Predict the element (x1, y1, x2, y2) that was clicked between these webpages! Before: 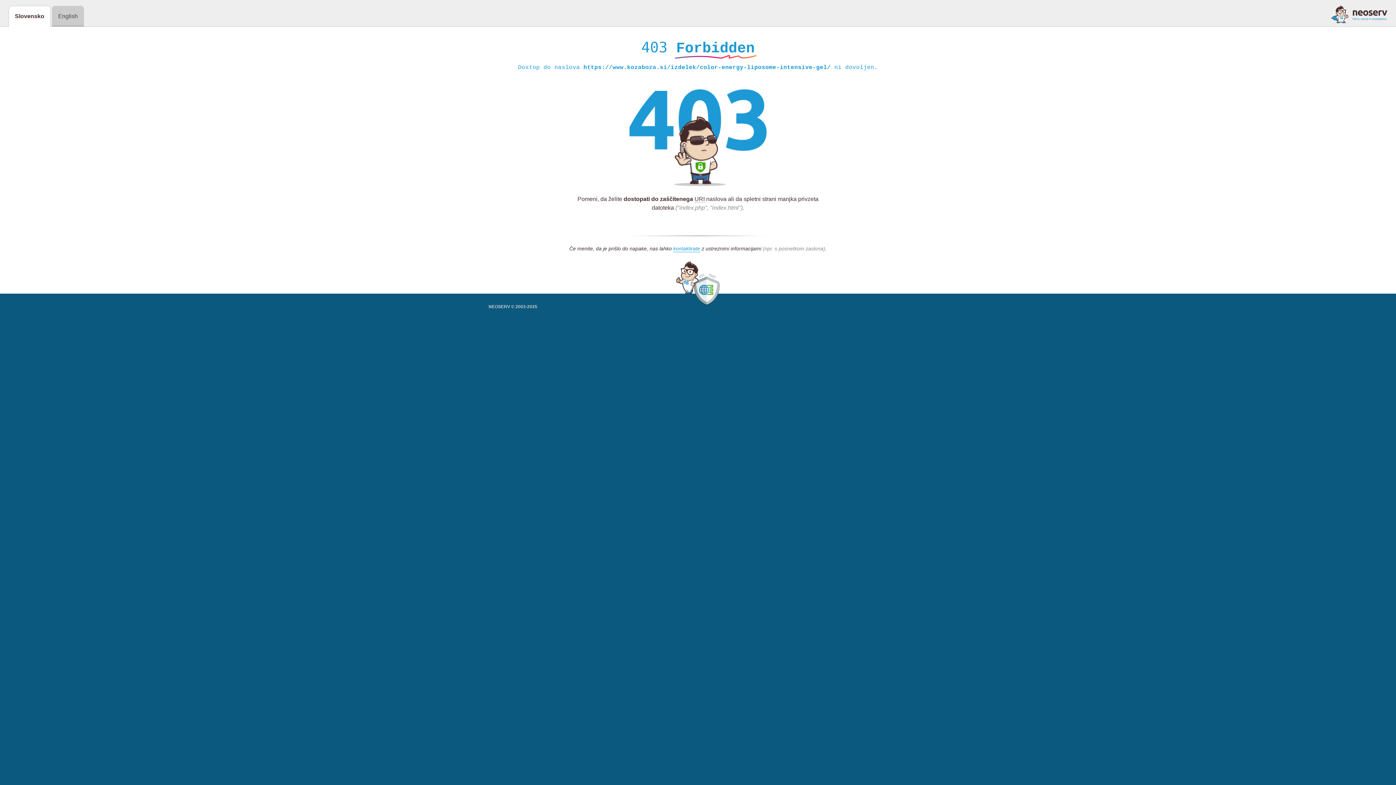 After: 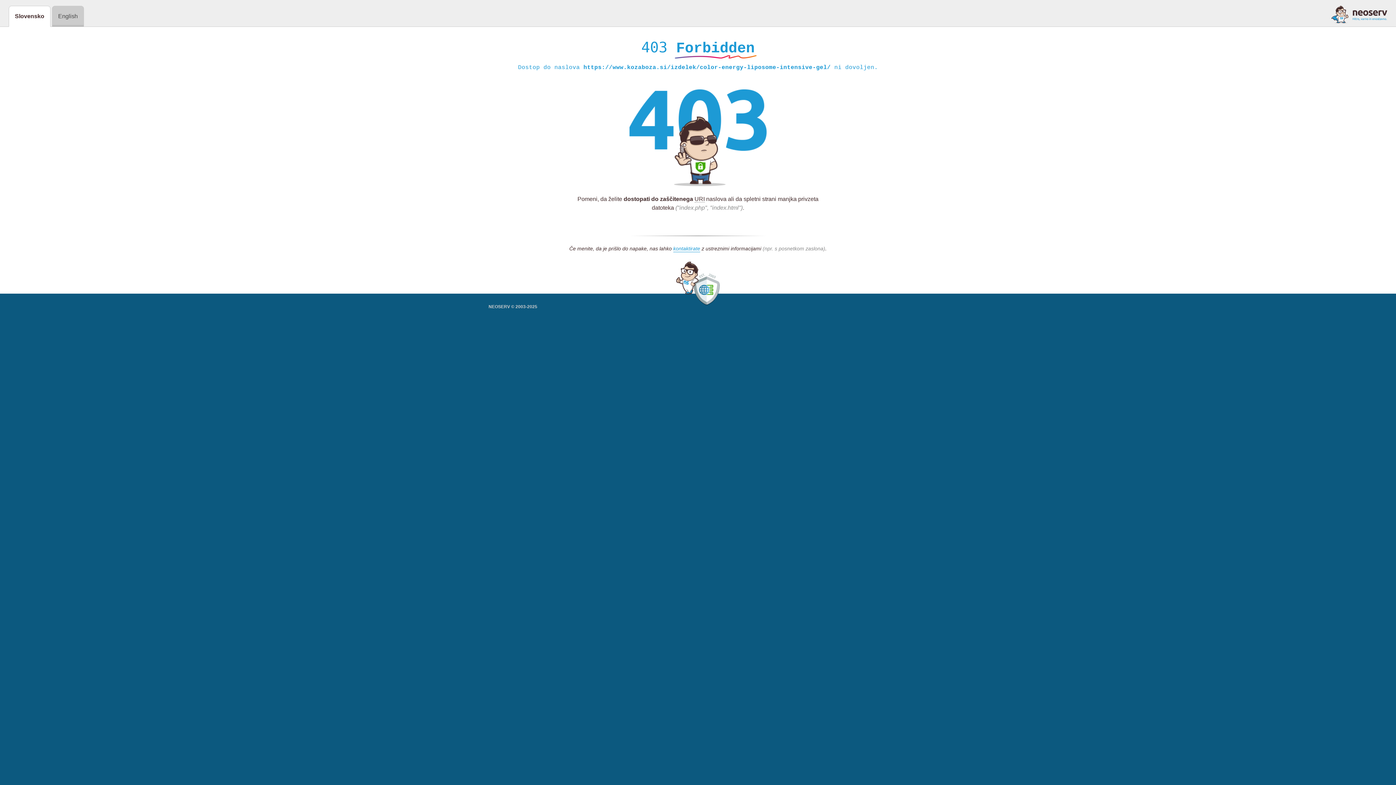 Action: bbox: (1331, 5, 1387, 23)